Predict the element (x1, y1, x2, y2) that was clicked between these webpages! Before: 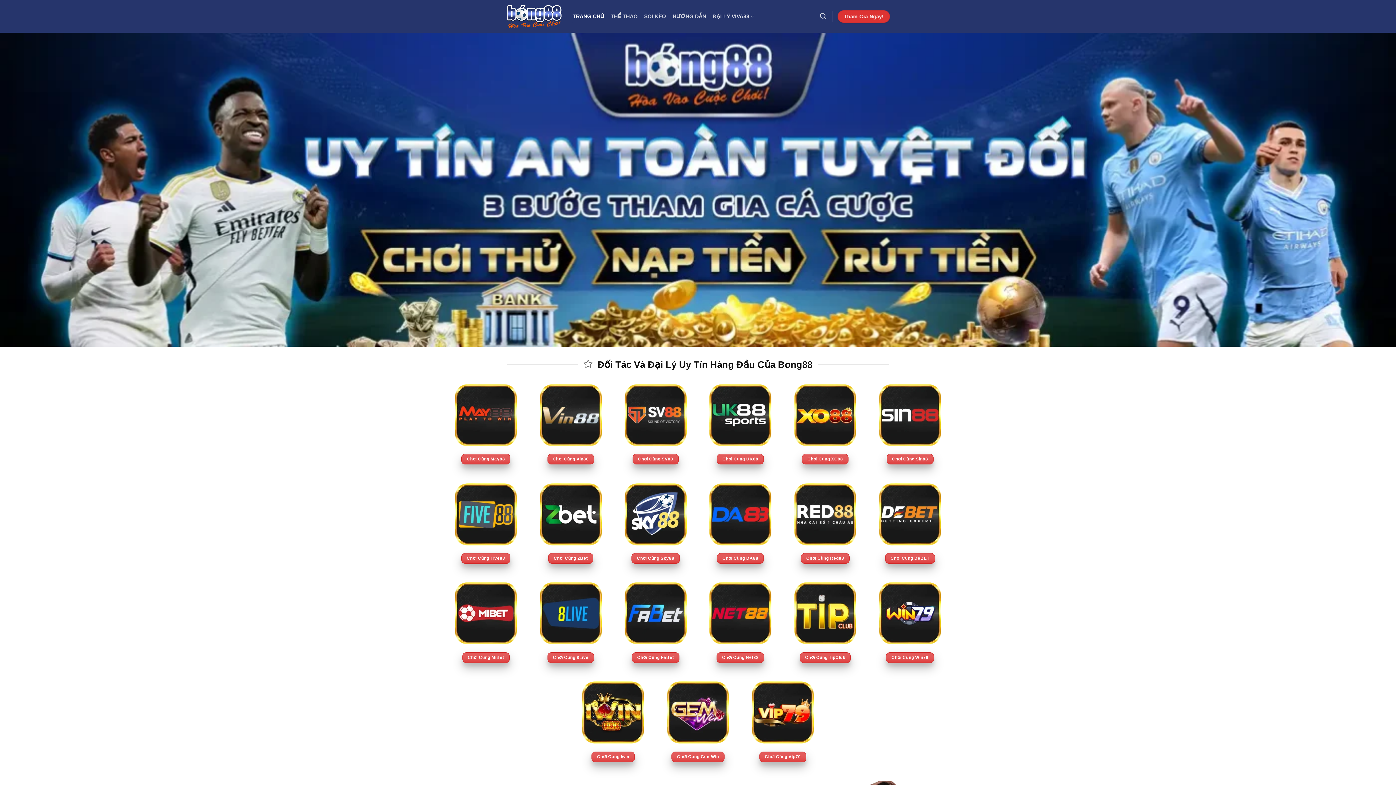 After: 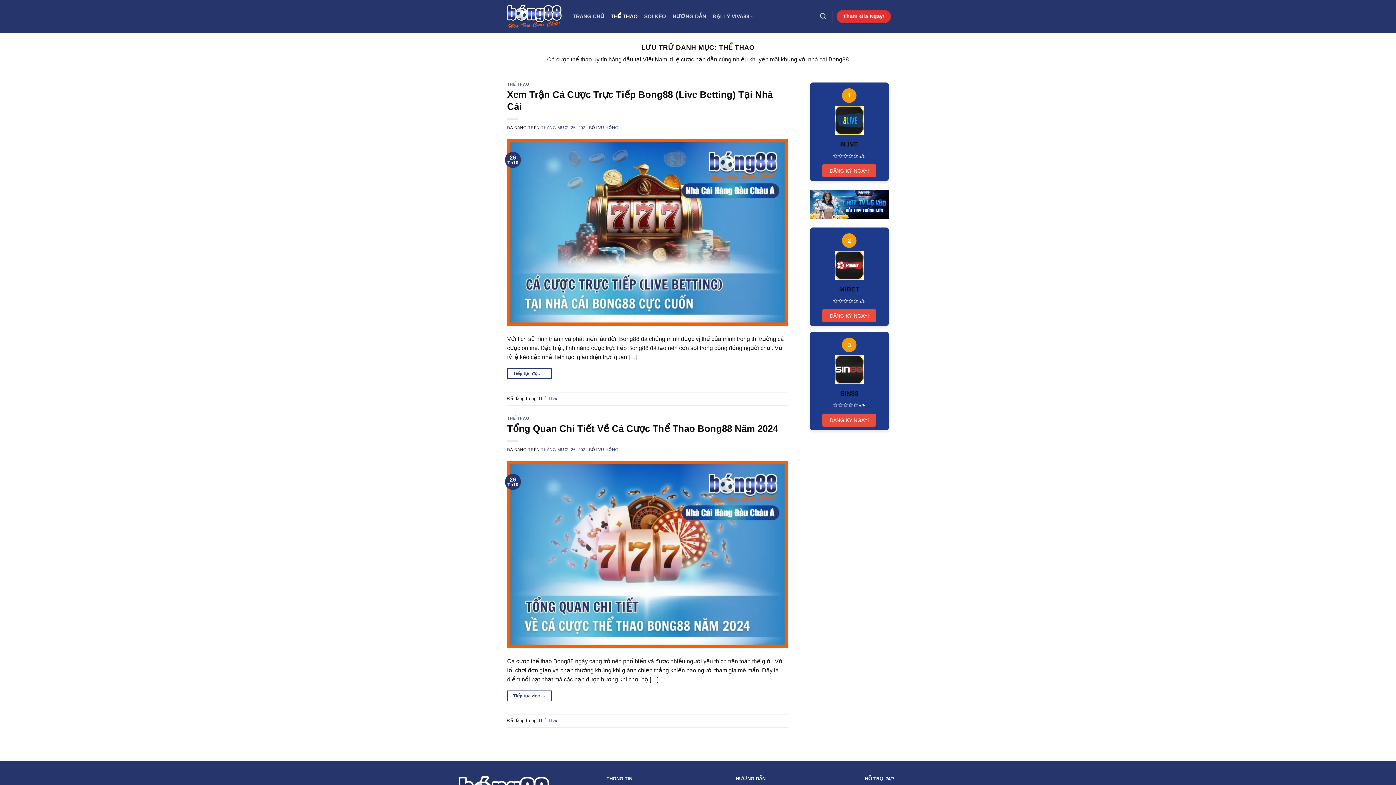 Action: bbox: (610, 9, 637, 22) label: THỂ THAO